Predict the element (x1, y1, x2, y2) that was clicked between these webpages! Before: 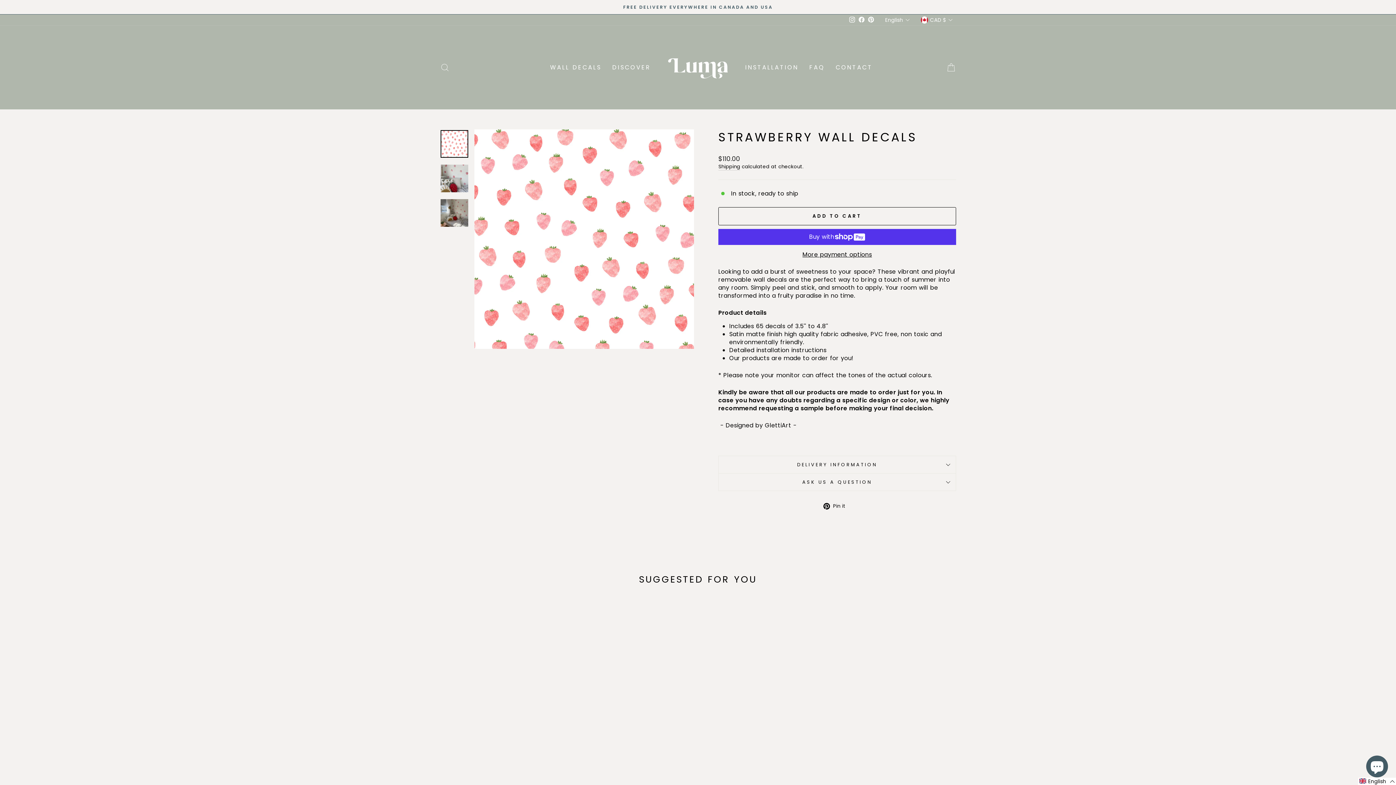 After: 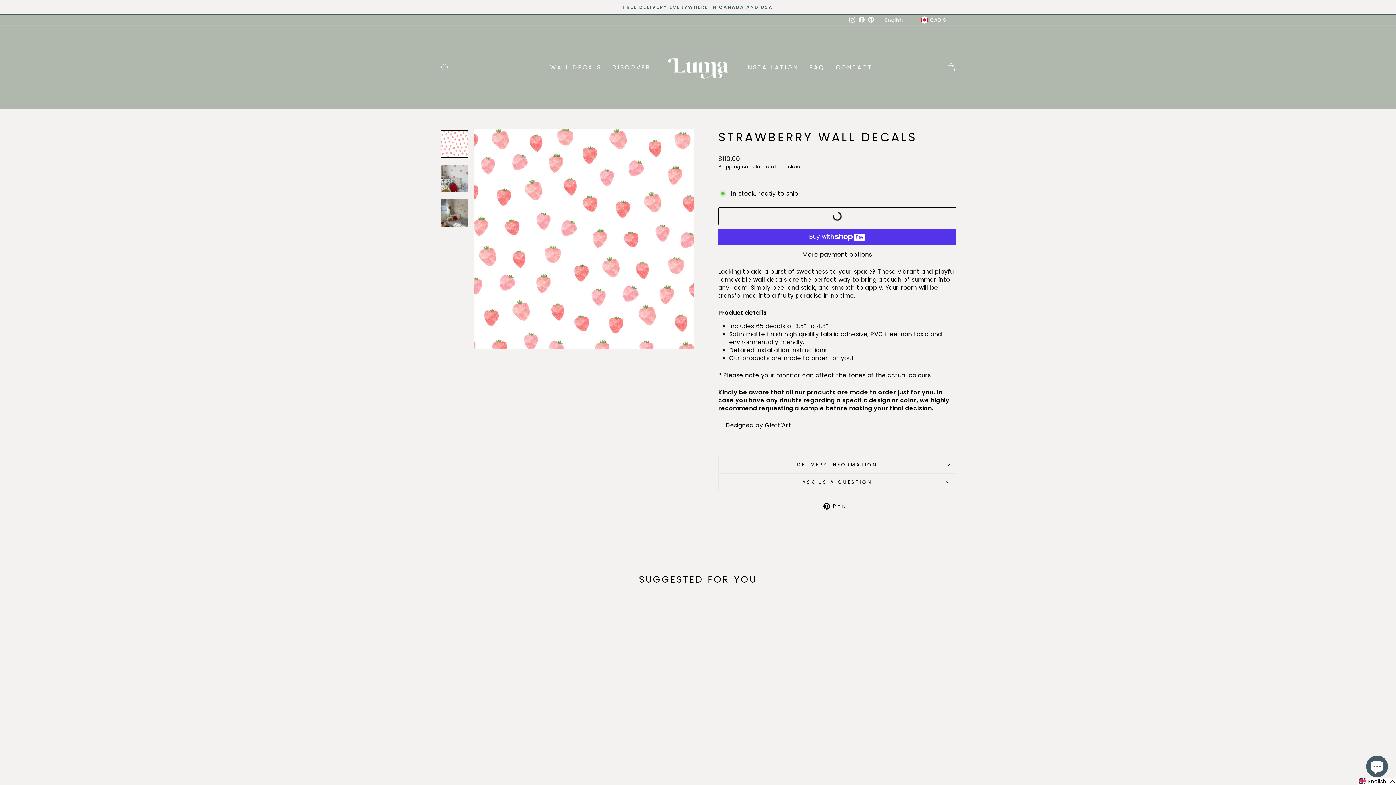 Action: label: ADD TO CART bbox: (718, 207, 956, 225)